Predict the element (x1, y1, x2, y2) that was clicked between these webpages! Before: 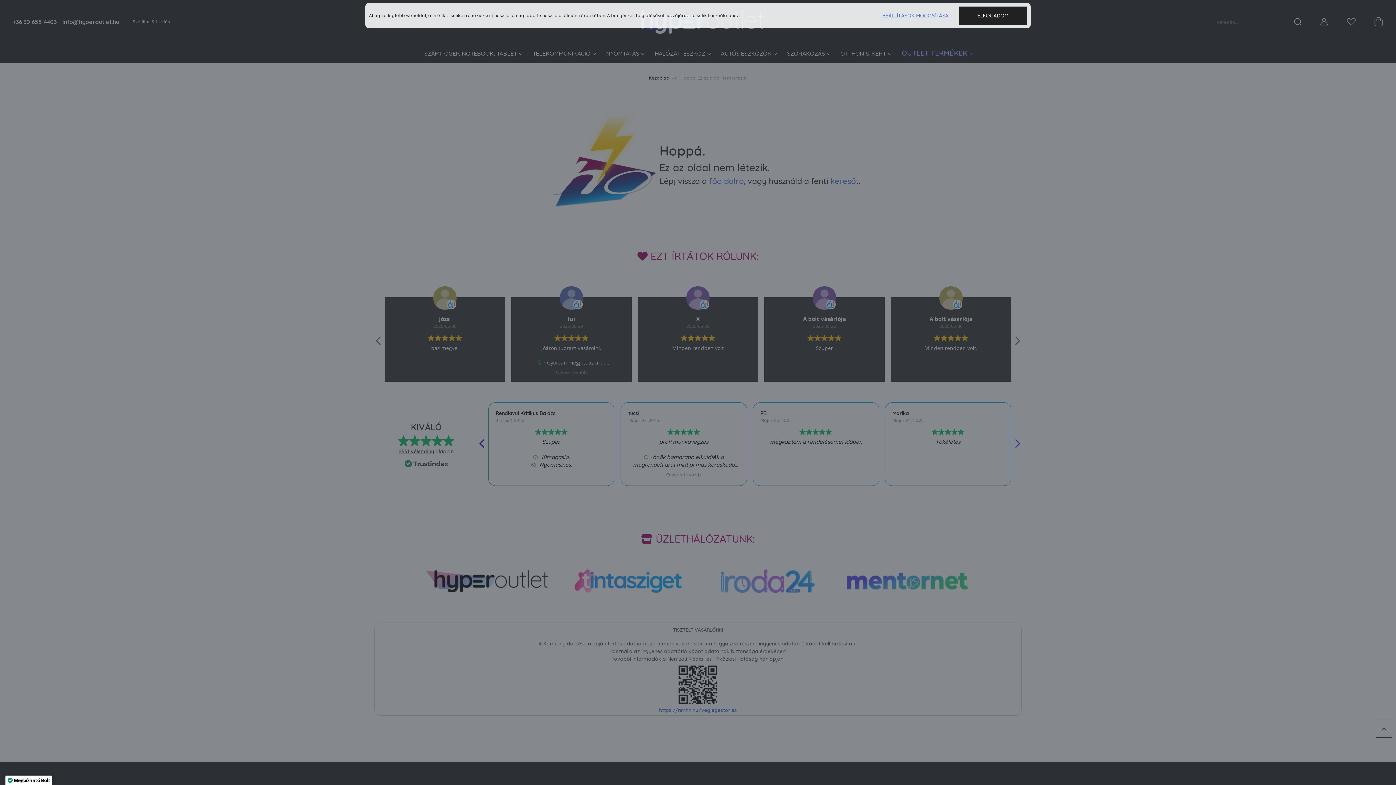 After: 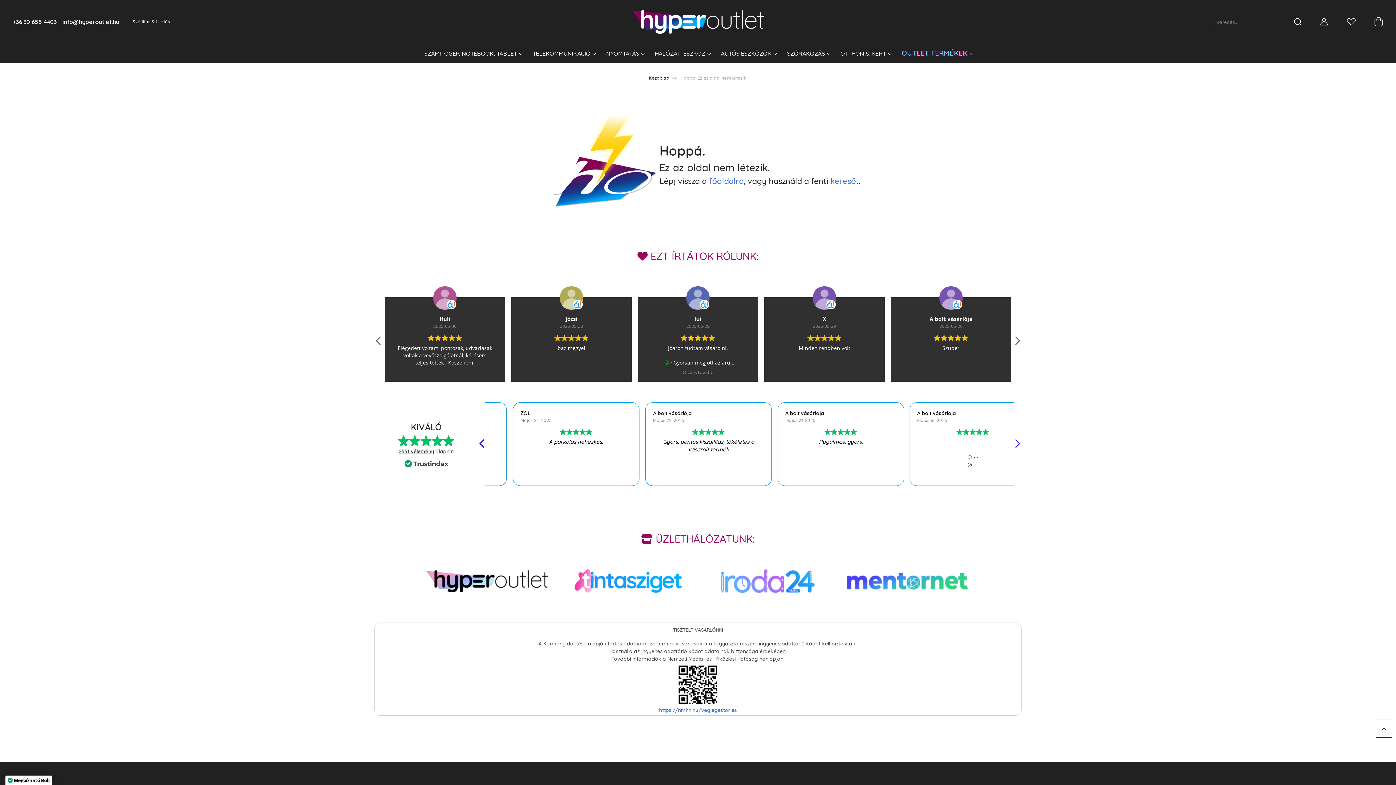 Action: label: ELFOGADOM bbox: (959, 6, 1027, 24)